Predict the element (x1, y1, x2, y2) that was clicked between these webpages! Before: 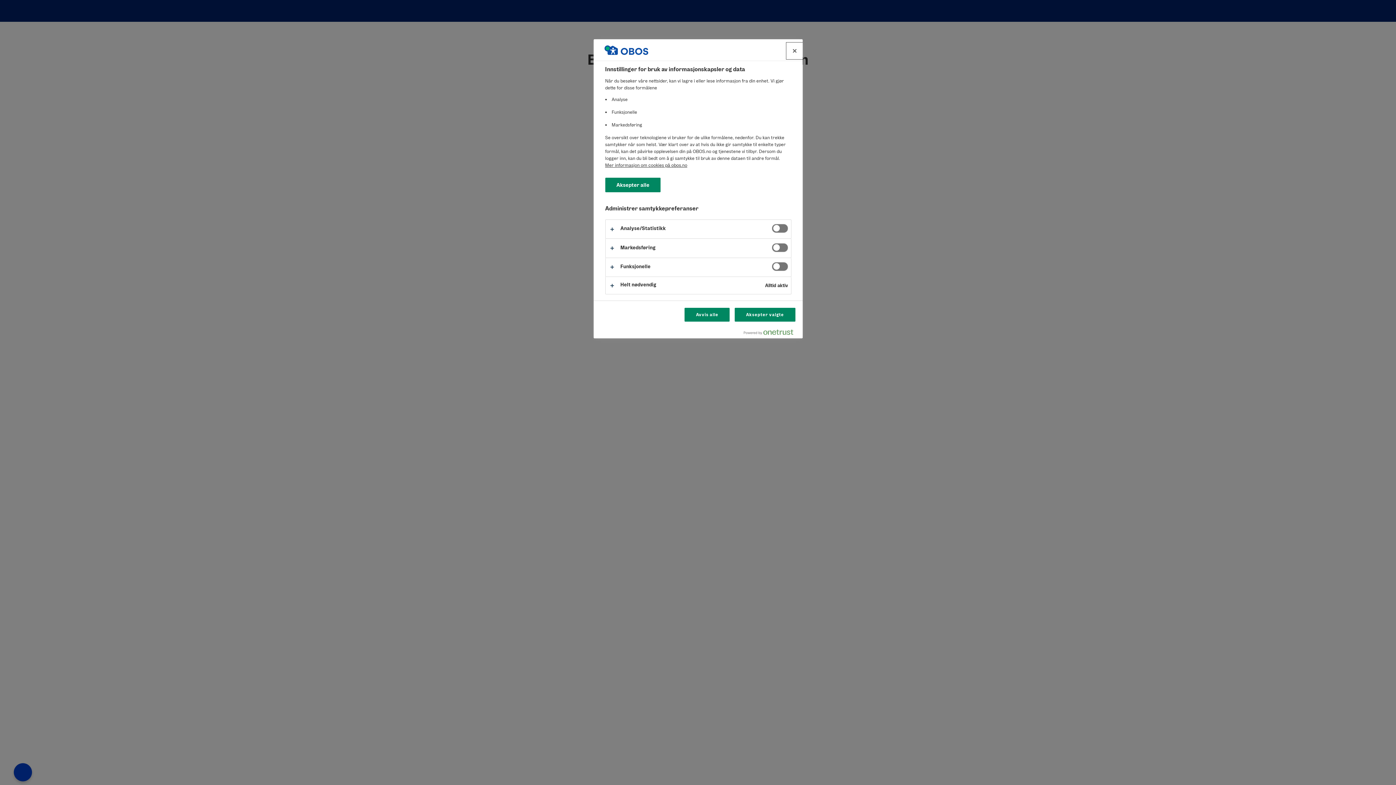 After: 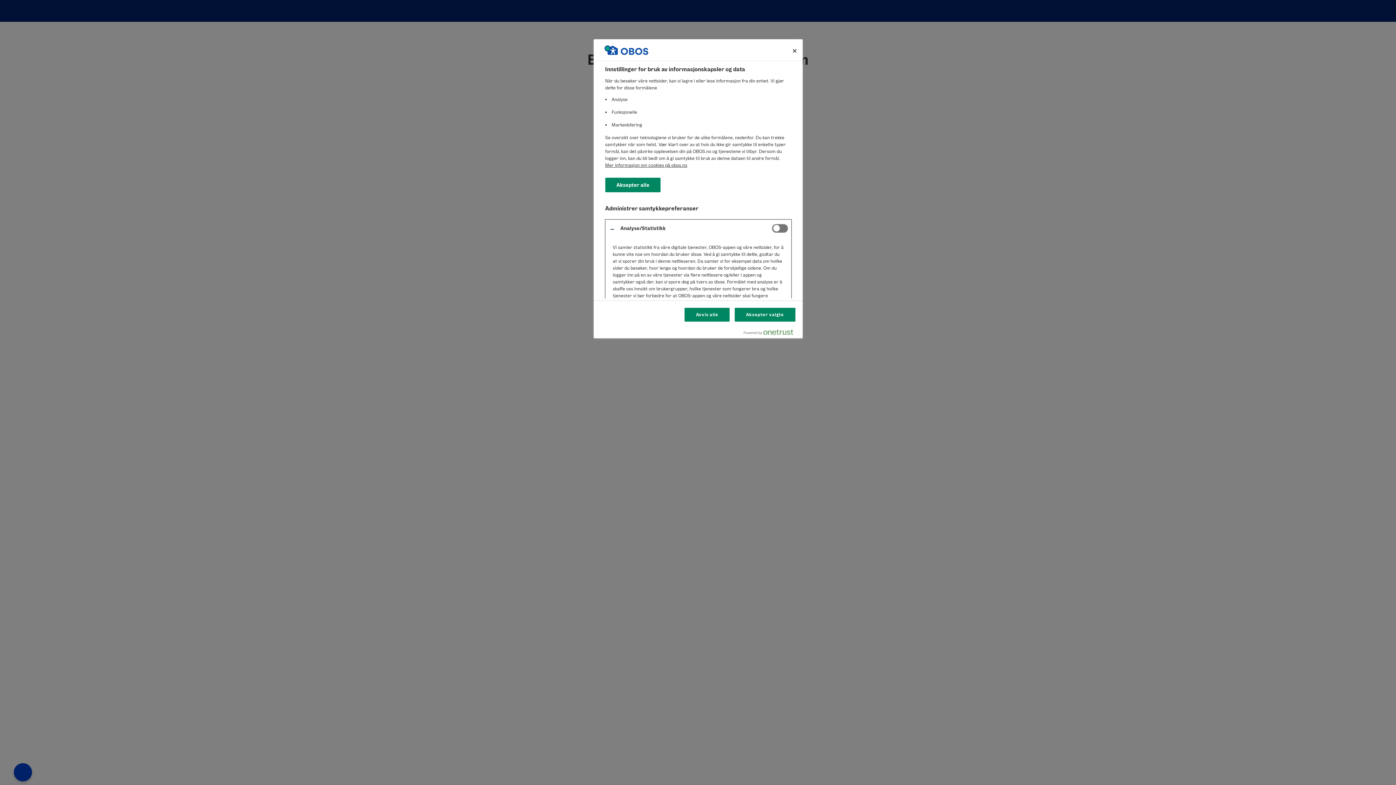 Action: bbox: (605, 219, 791, 238)